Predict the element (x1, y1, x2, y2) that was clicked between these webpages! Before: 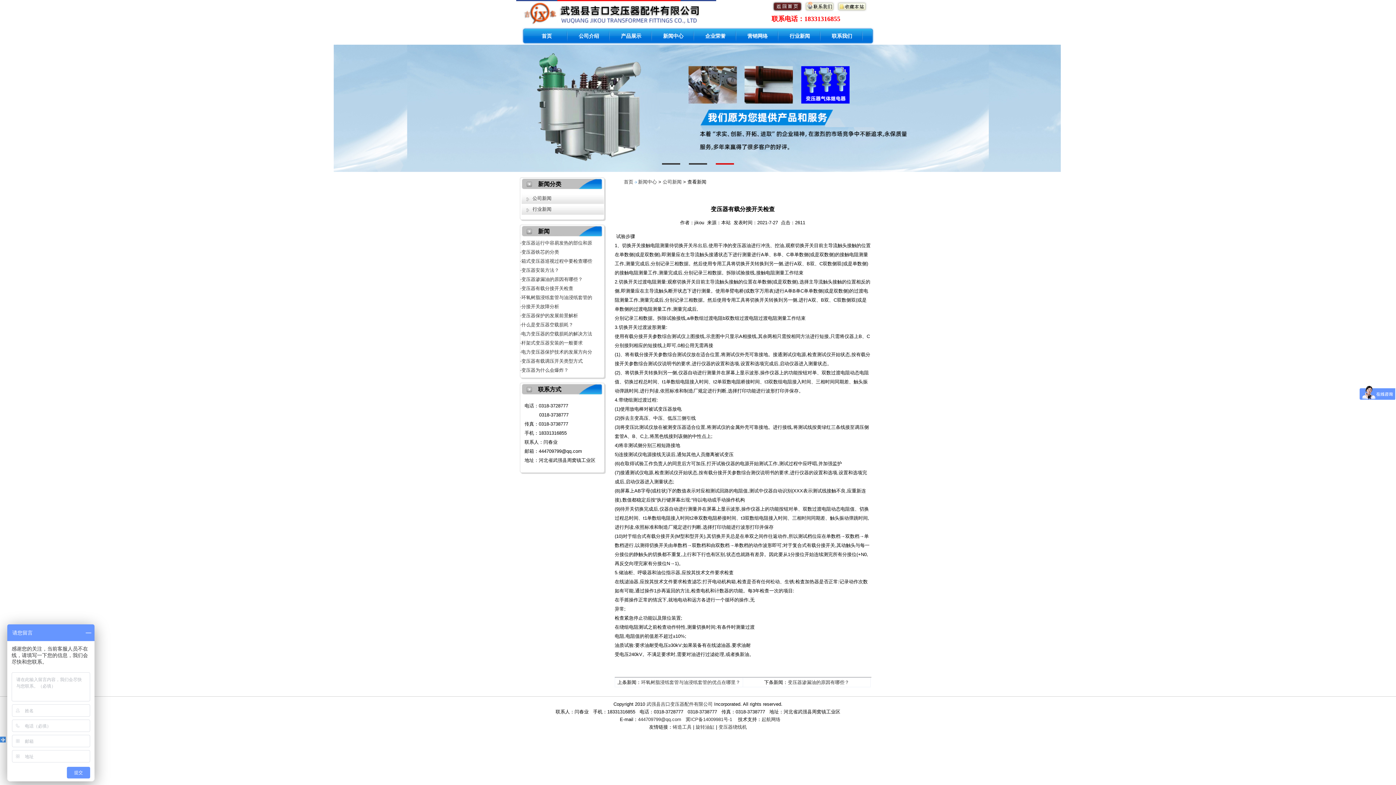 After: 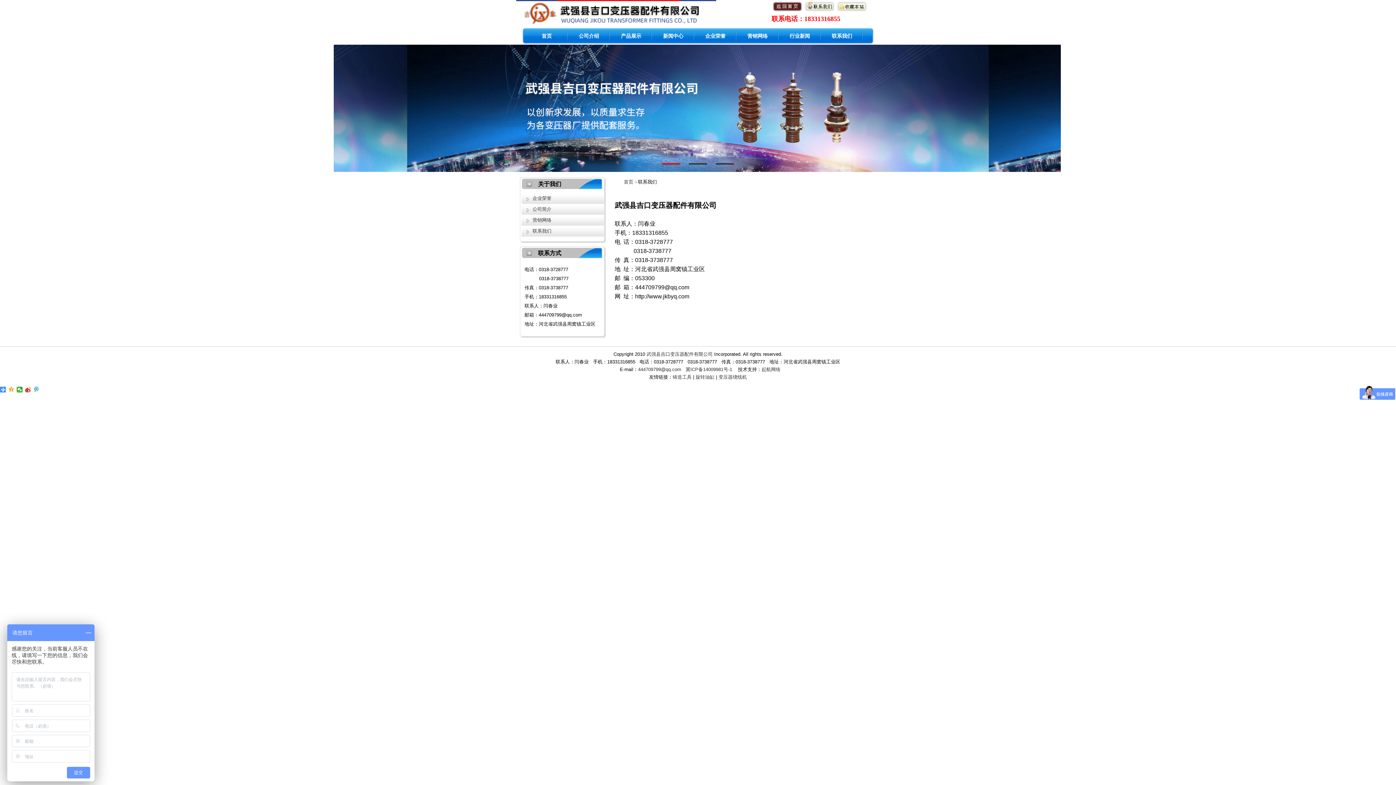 Action: bbox: (804, 7, 835, 12)